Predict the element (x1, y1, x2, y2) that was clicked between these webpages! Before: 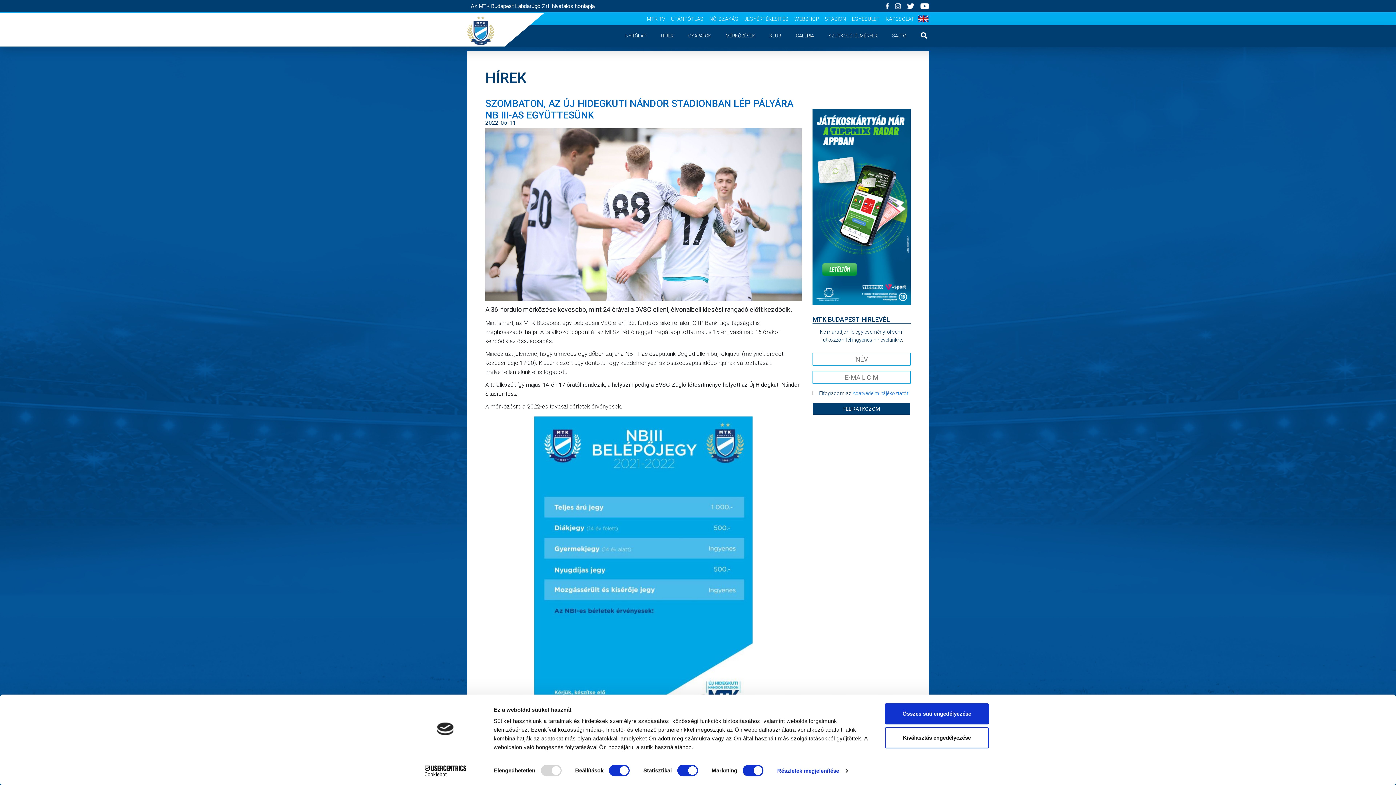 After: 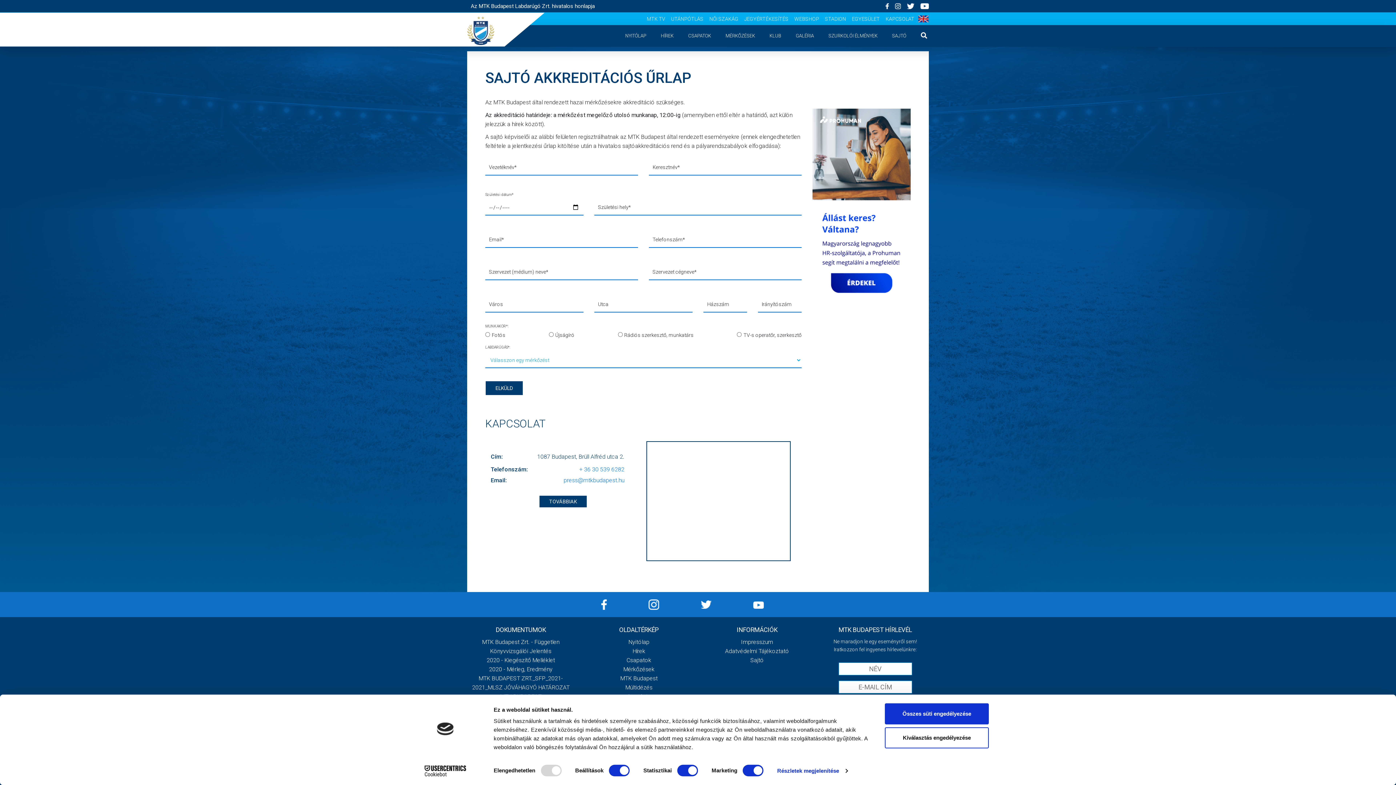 Action: bbox: (885, 25, 913, 46) label: SAJTÓ